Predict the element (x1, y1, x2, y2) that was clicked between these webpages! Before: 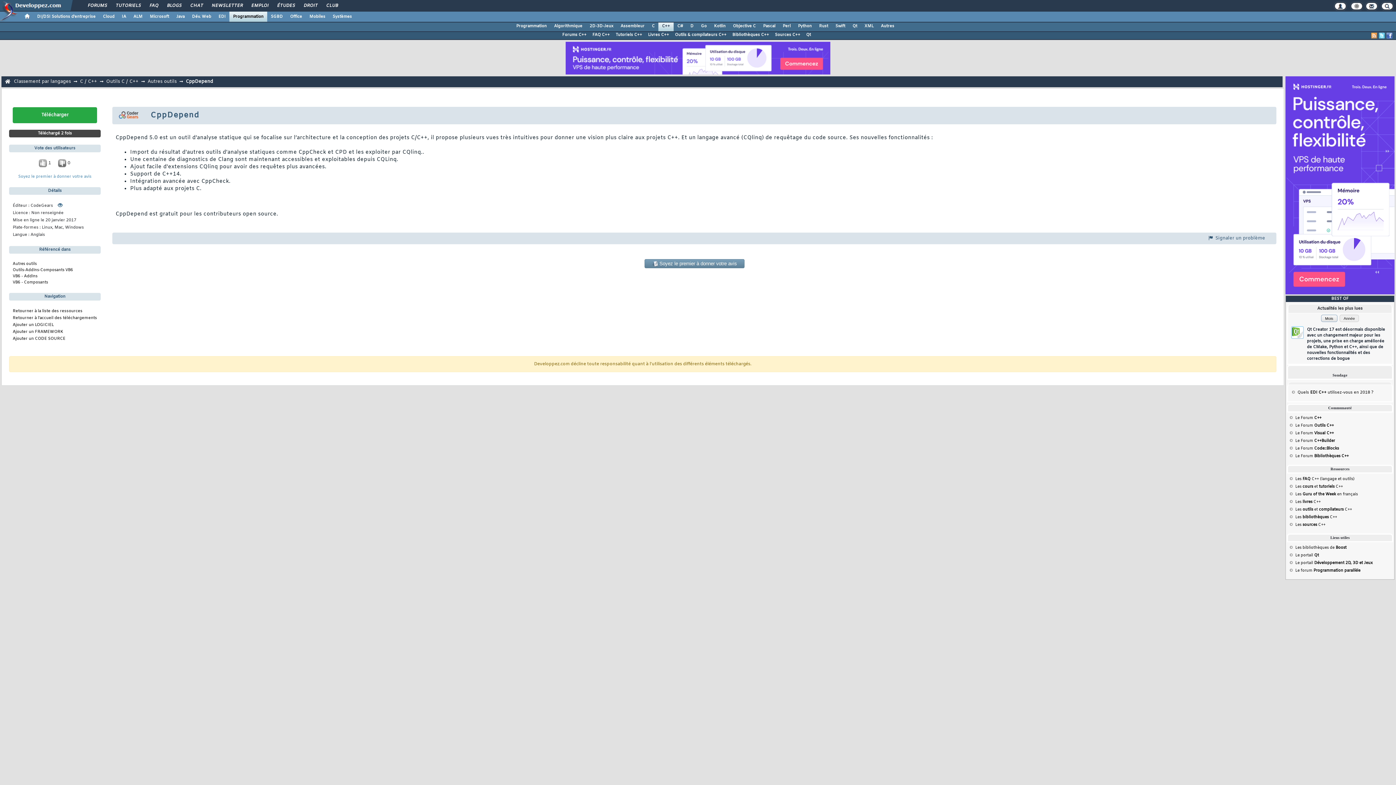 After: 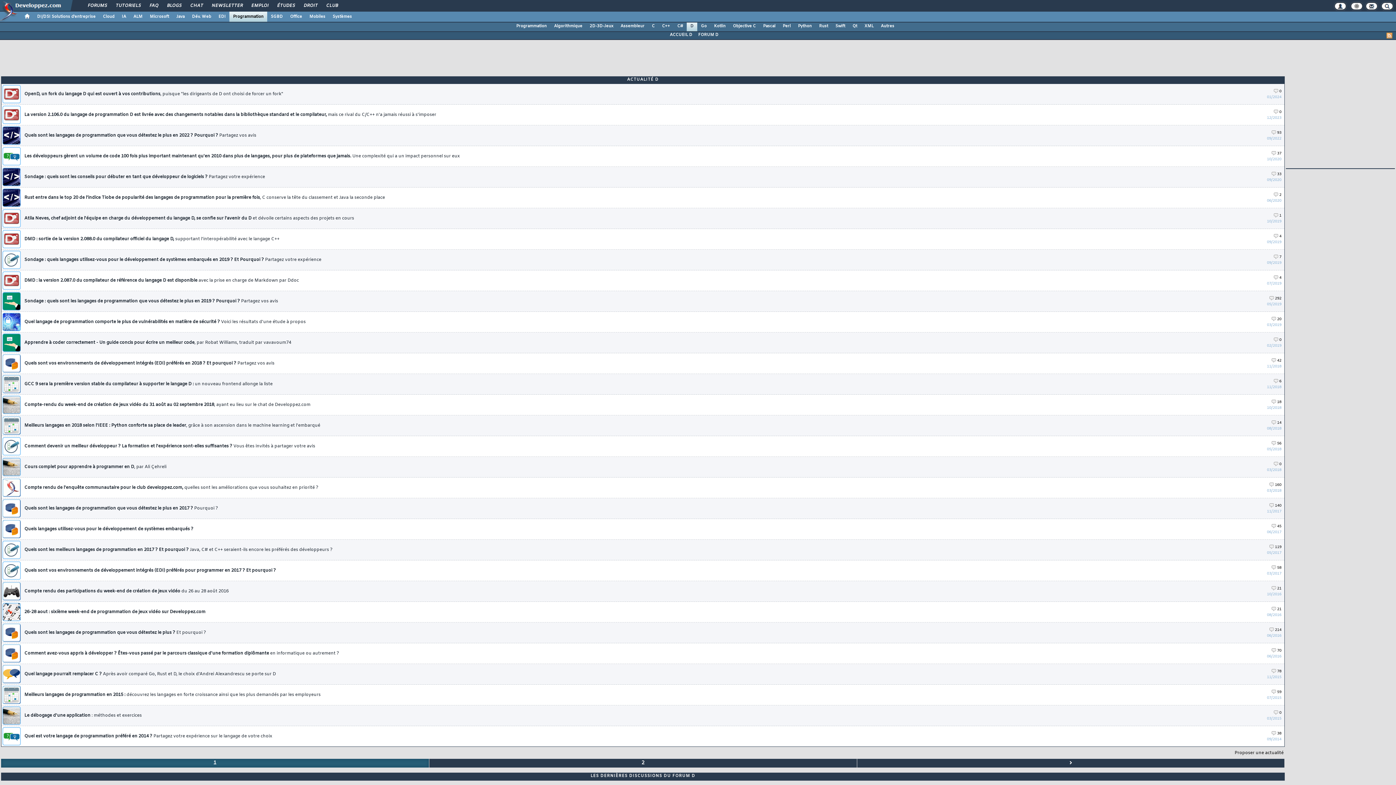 Action: label: D bbox: (686, 21, 697, 30)